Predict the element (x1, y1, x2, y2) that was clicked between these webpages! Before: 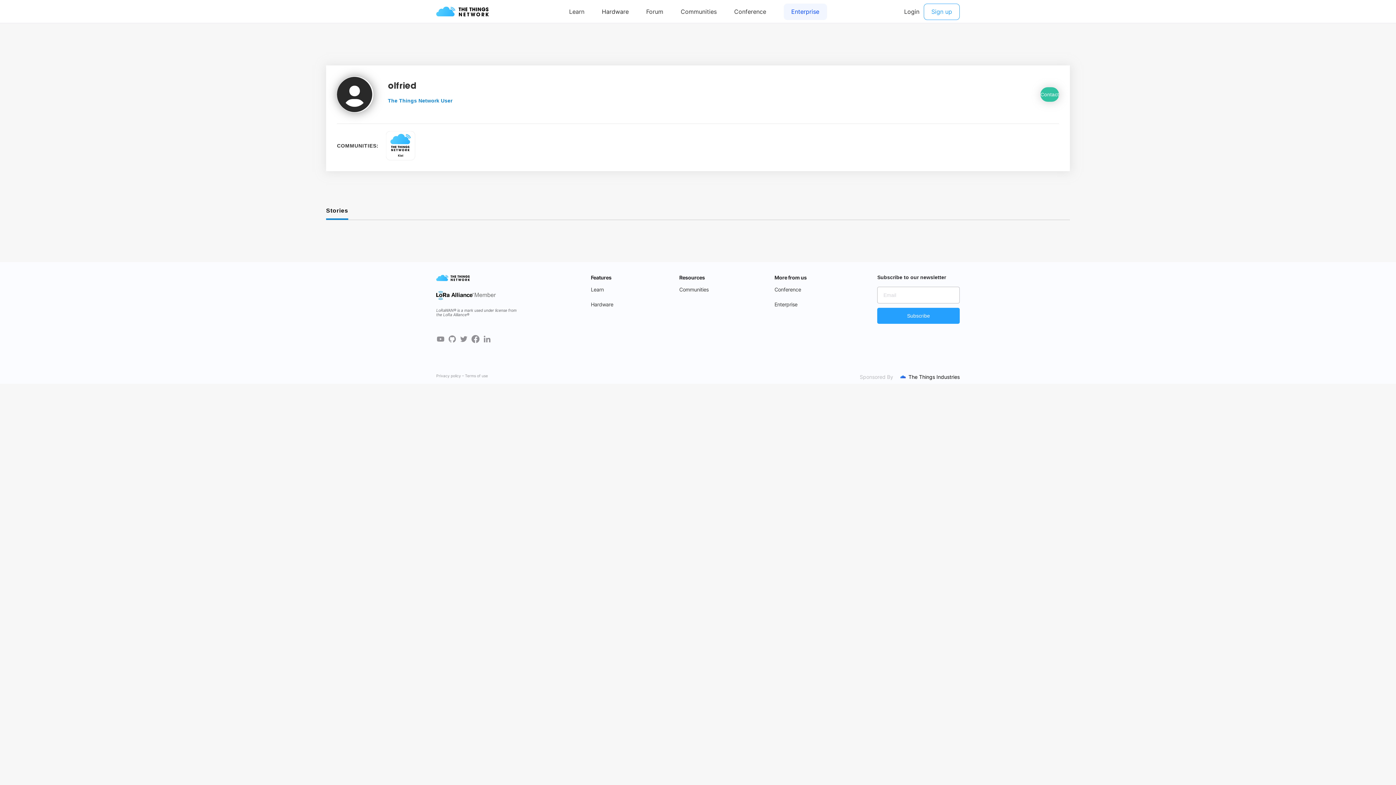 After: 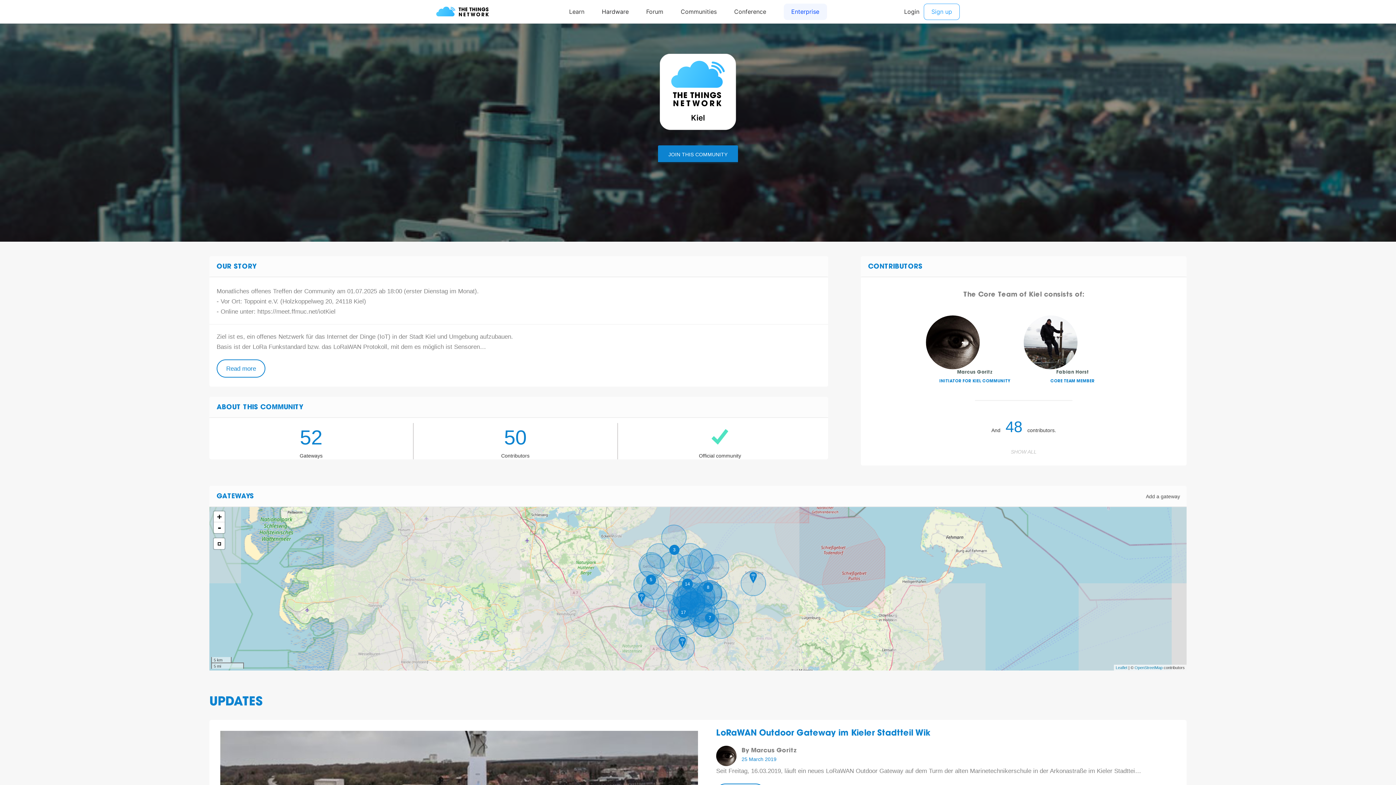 Action: bbox: (386, 131, 415, 160)